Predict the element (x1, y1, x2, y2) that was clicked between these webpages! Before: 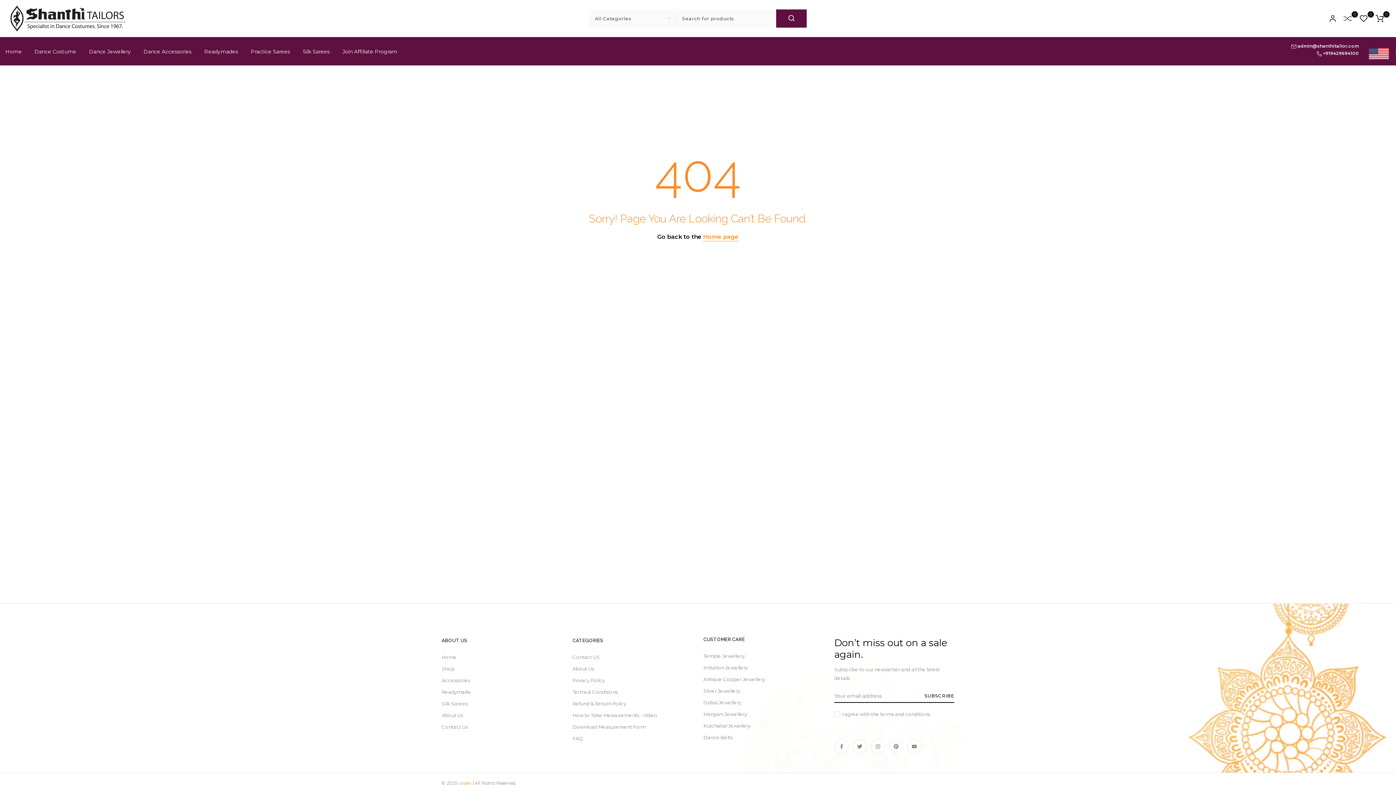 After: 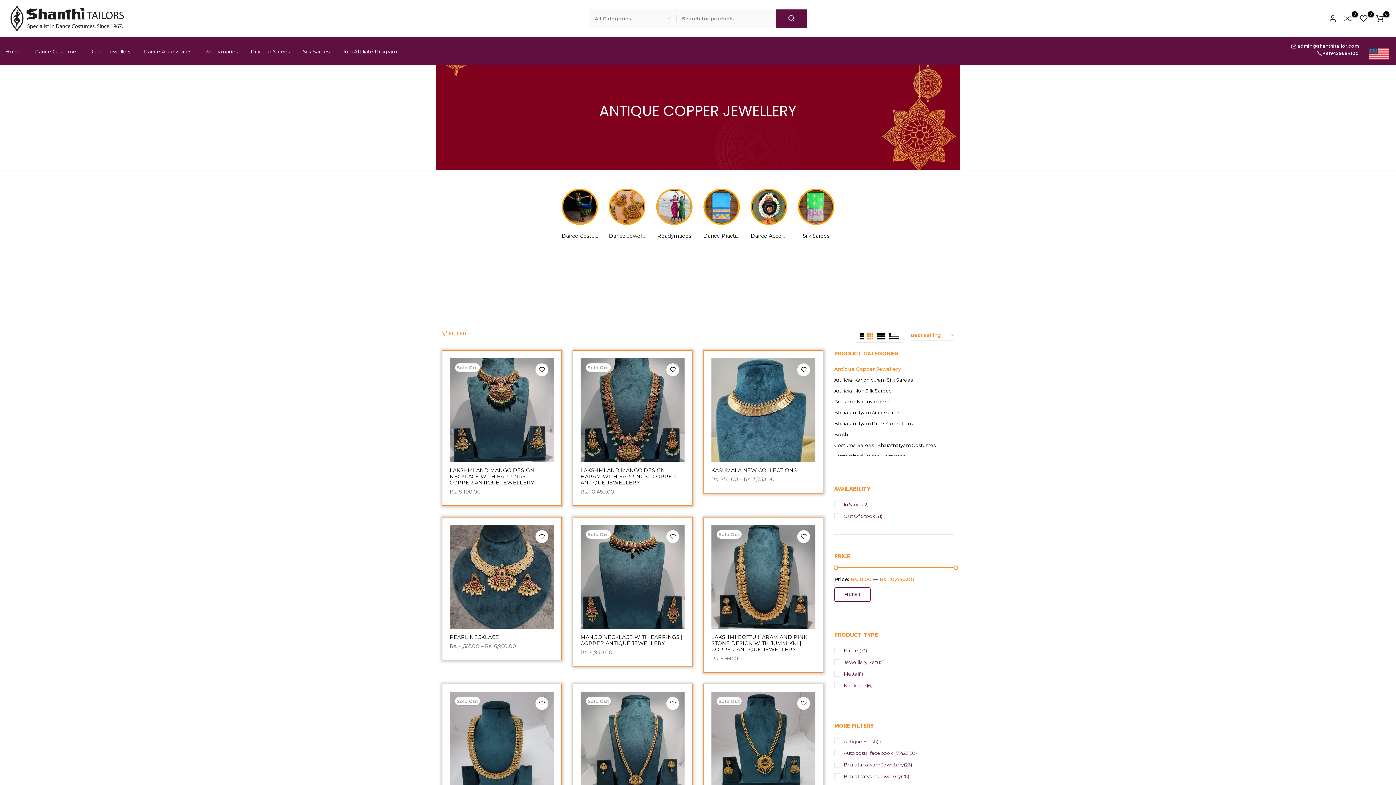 Action: bbox: (703, 676, 765, 682) label: Antique Copper Jewellery